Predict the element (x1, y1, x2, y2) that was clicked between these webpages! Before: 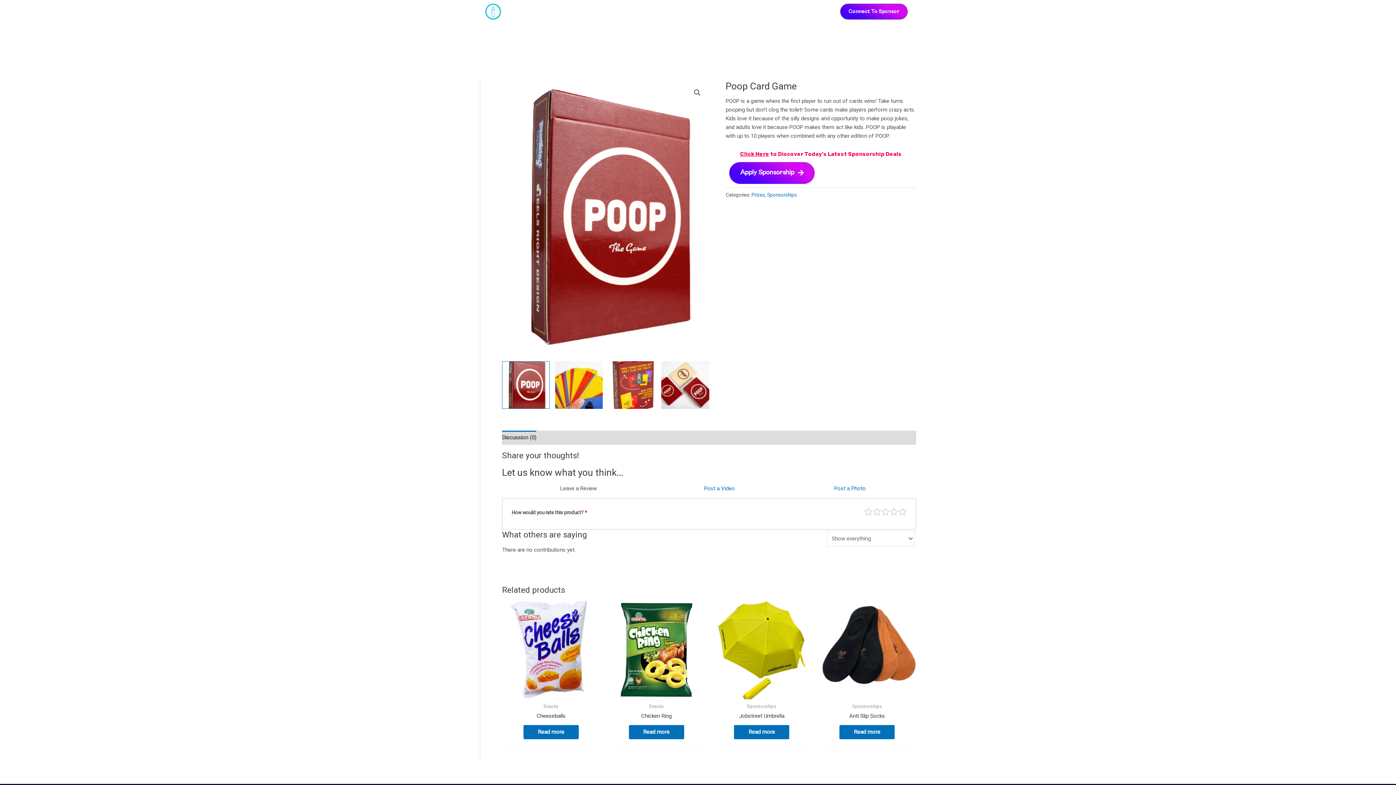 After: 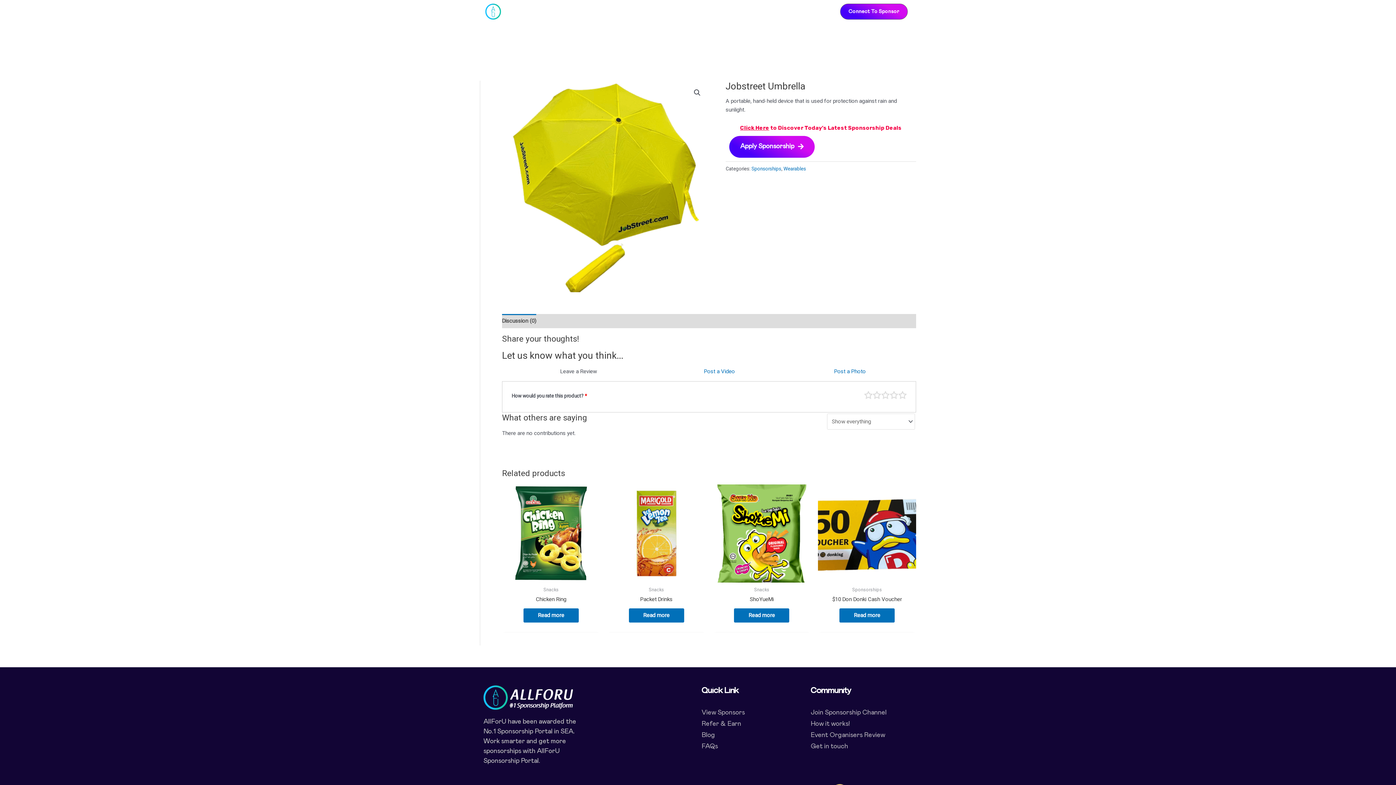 Action: label: Jobstreet Umbrella bbox: (719, 713, 804, 722)